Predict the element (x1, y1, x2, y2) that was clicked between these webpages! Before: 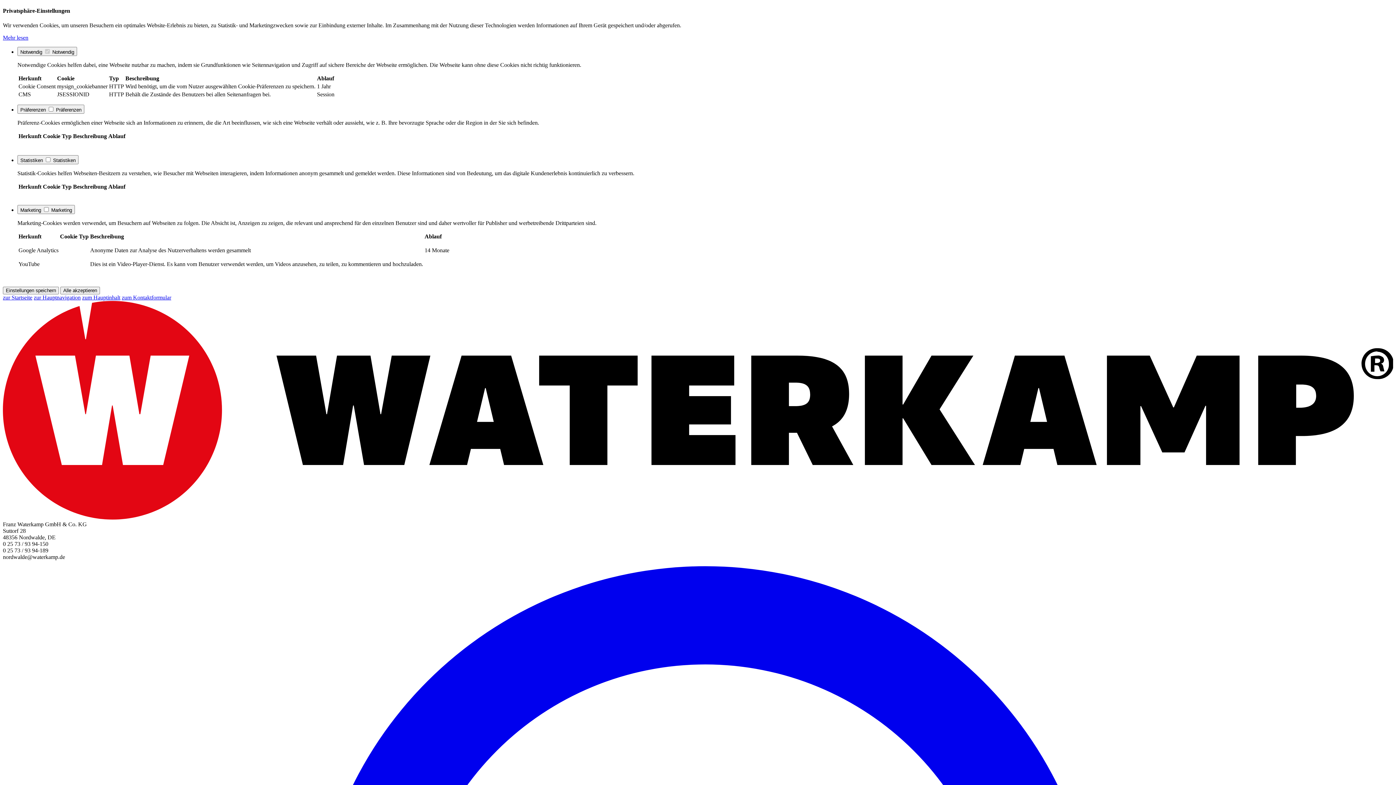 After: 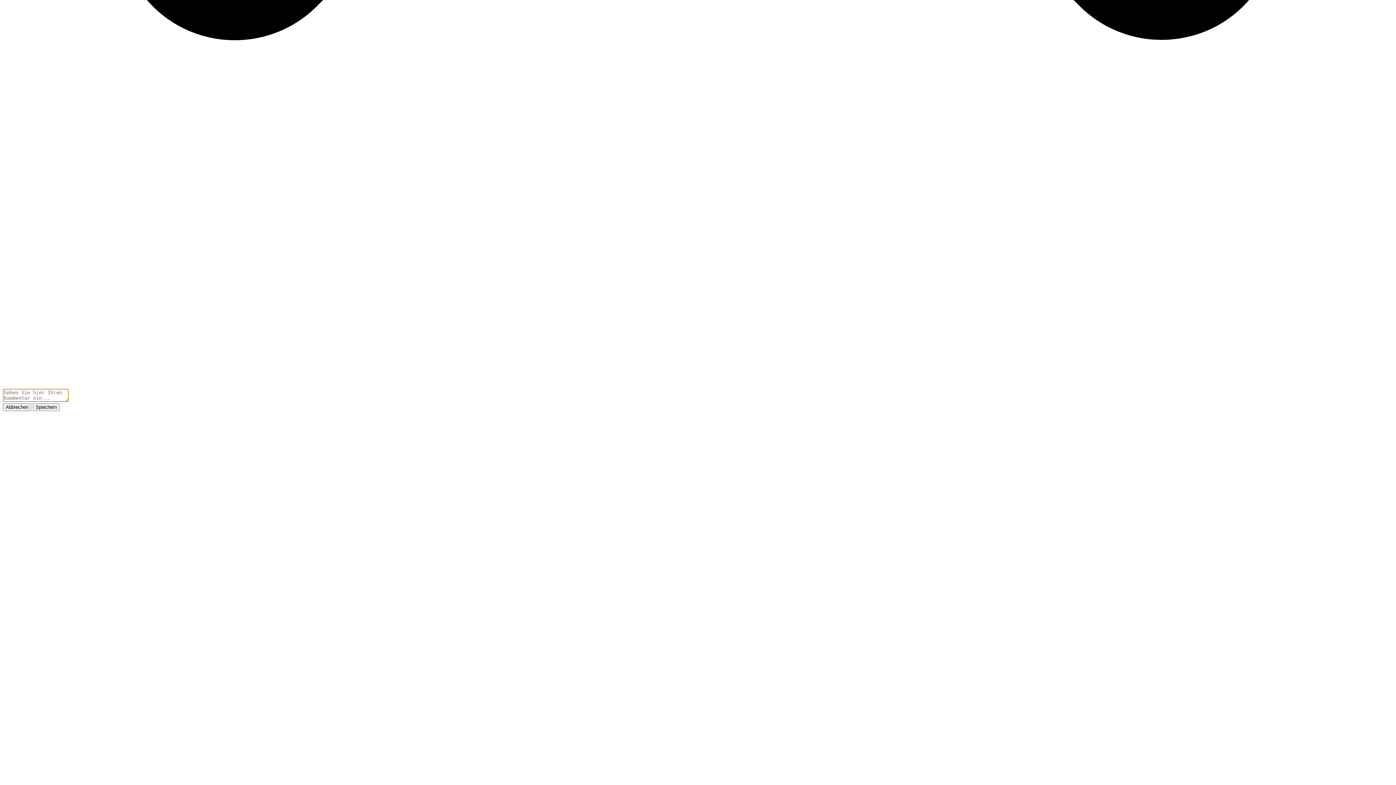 Action: label: Statistiken  Statistiken bbox: (17, 155, 78, 164)